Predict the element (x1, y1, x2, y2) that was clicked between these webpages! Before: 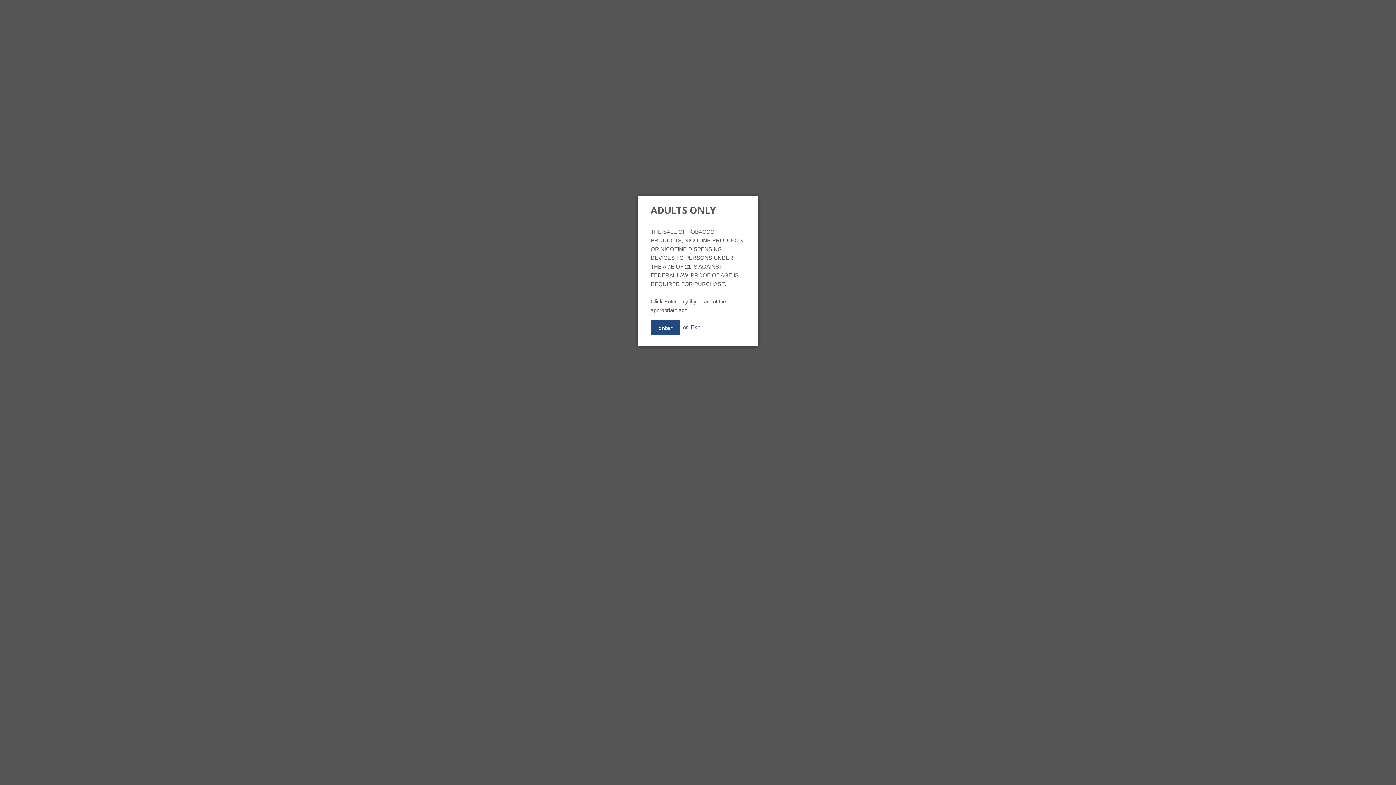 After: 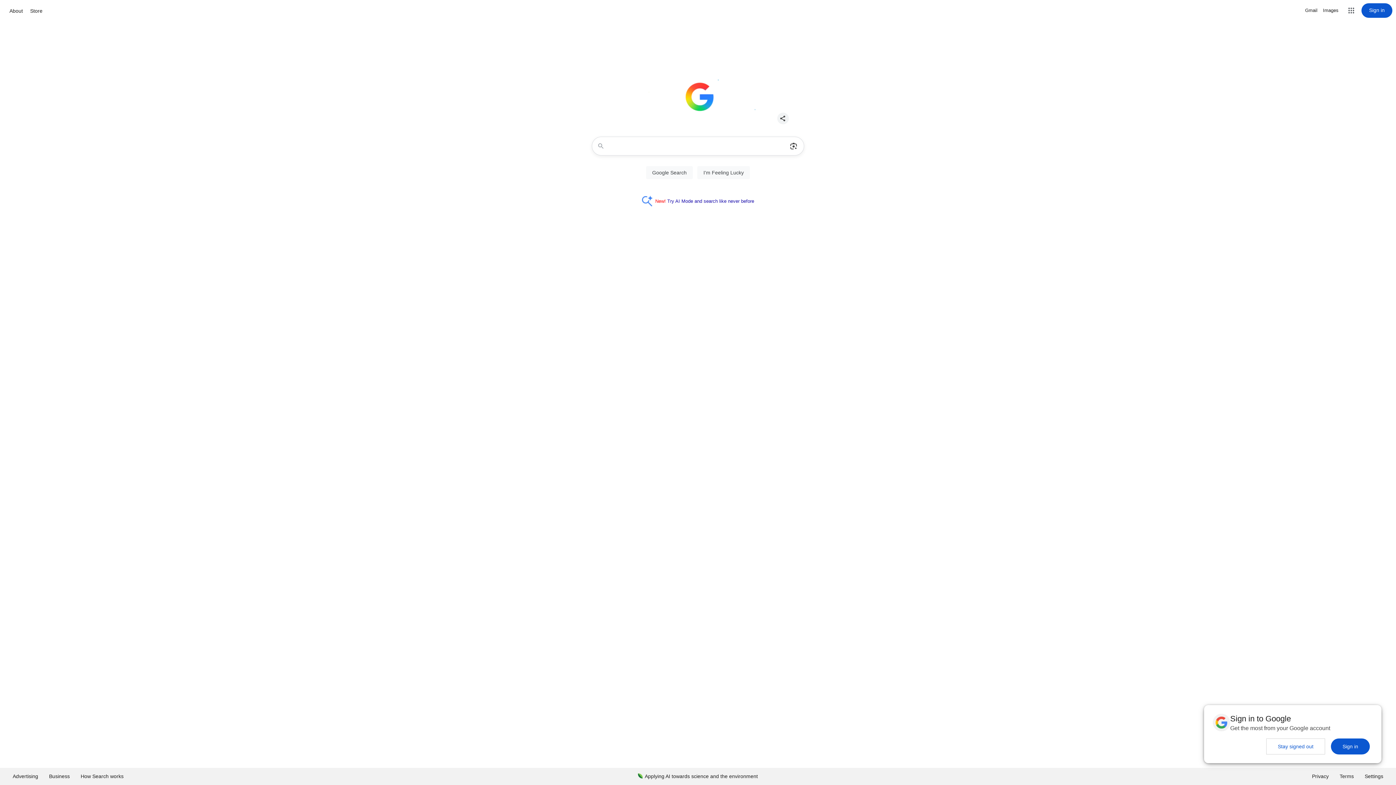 Action: bbox: (690, 324, 700, 330) label: Exit